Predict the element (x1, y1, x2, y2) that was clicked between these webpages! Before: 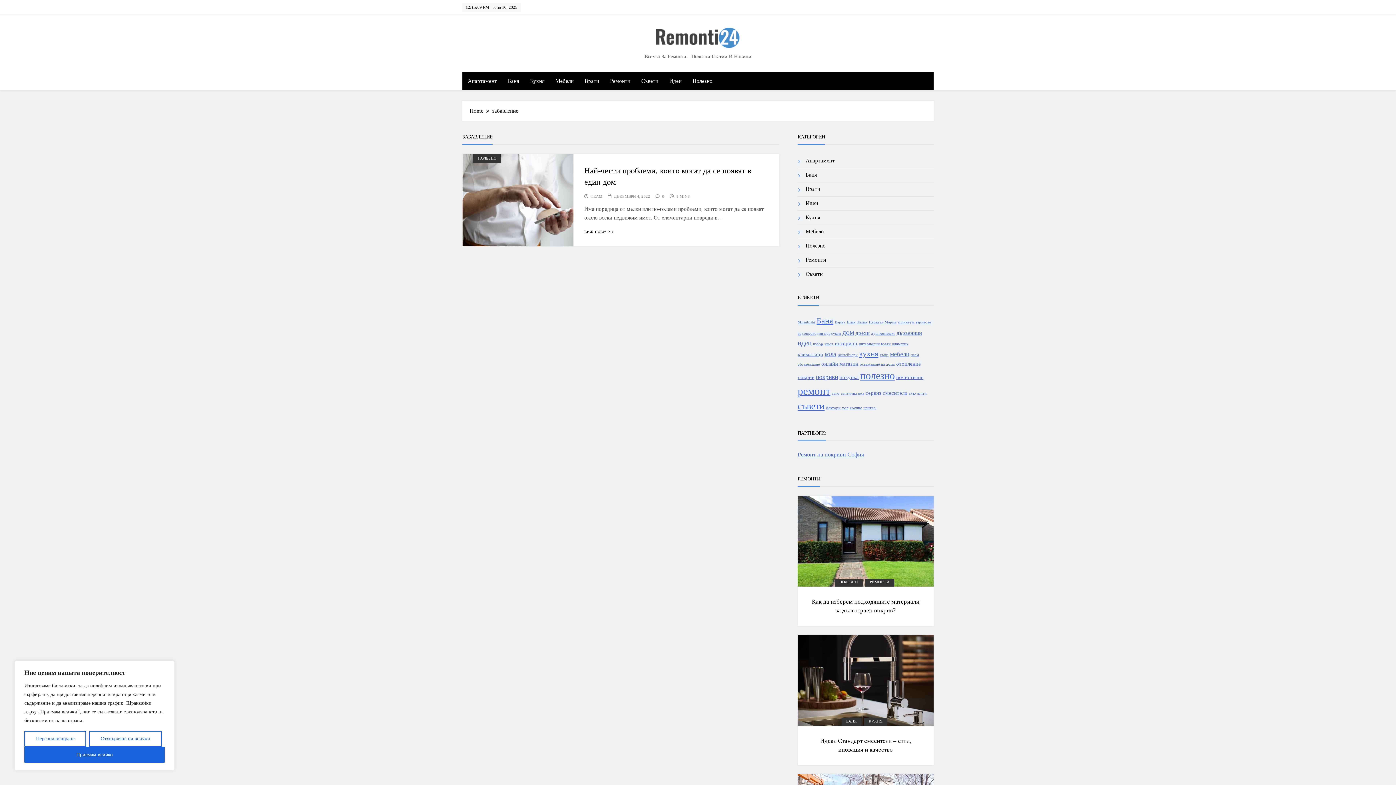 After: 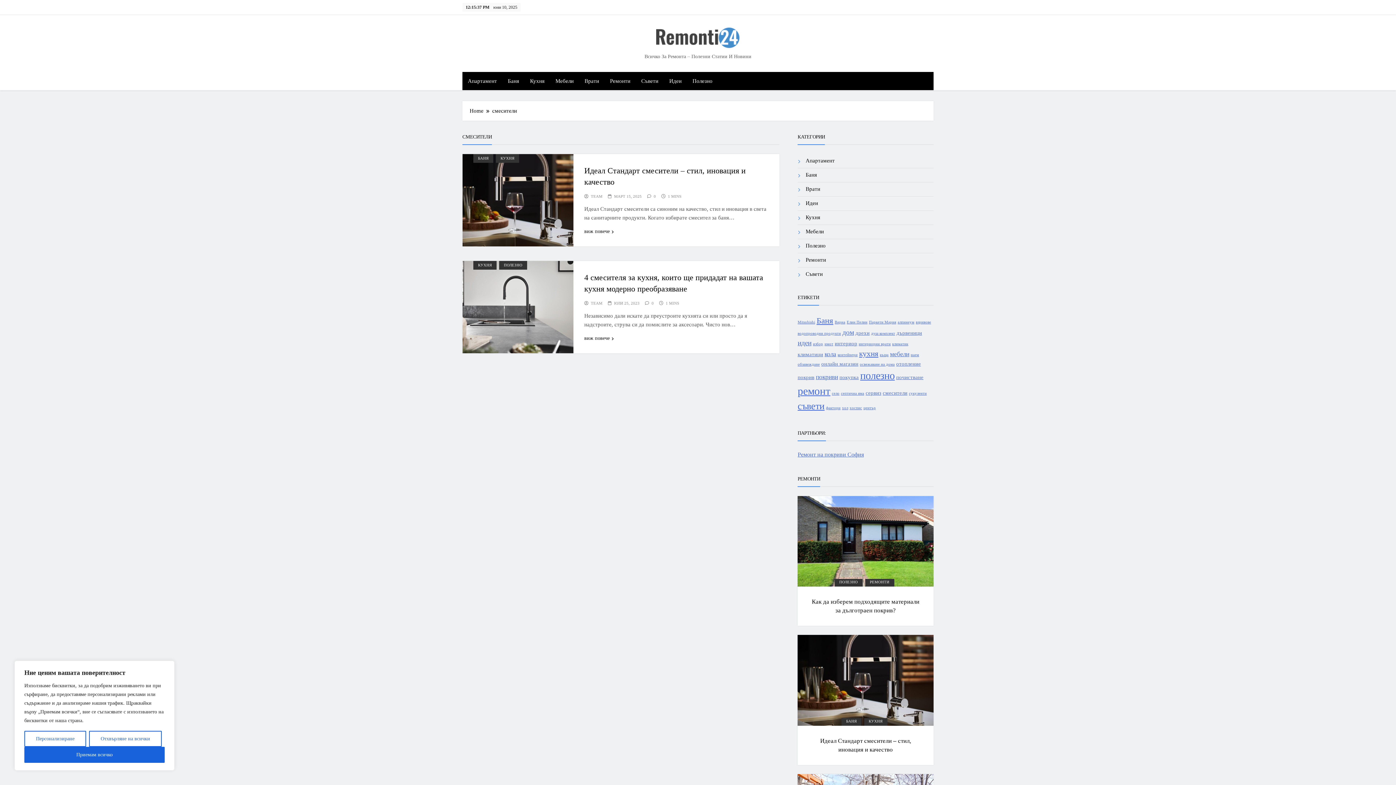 Action: bbox: (882, 390, 907, 396) label: смесители (2 обекти)